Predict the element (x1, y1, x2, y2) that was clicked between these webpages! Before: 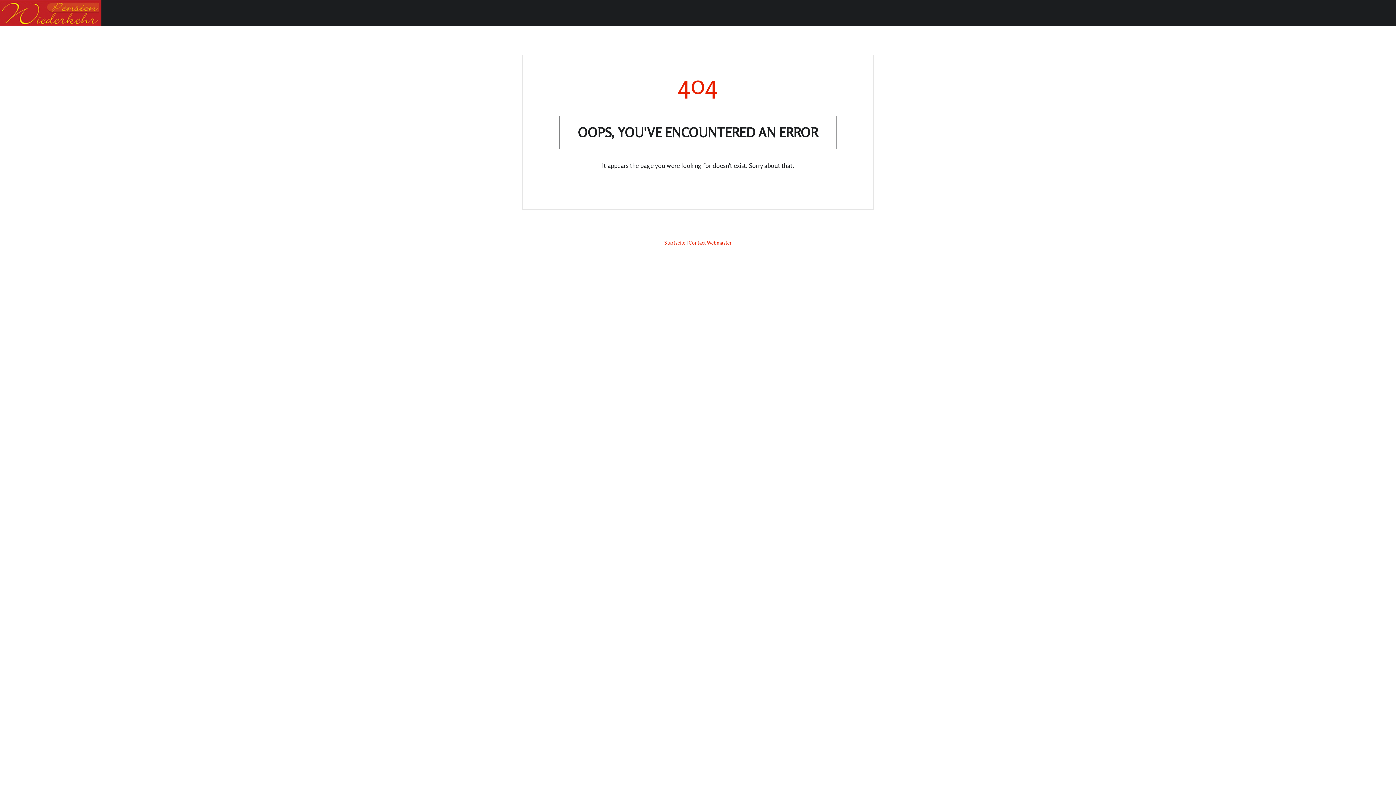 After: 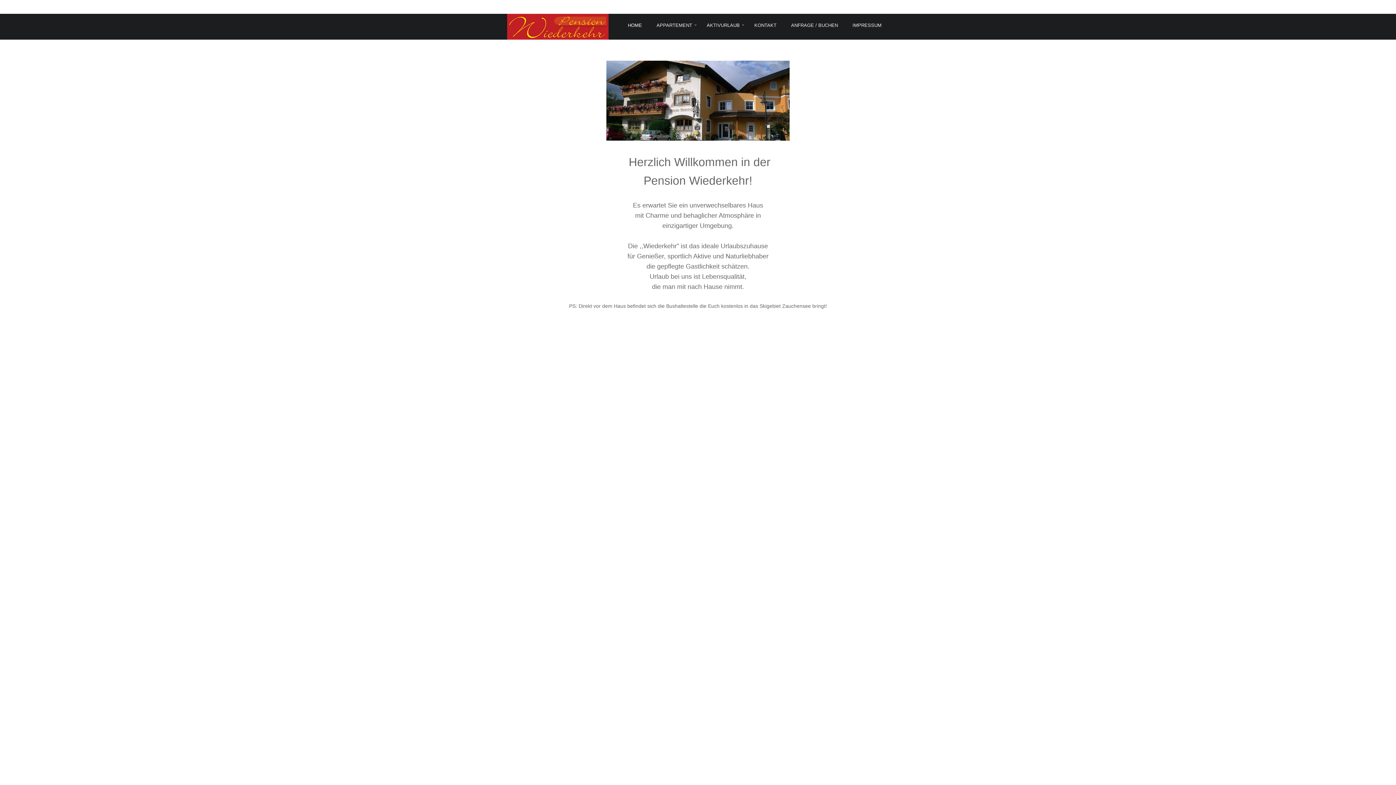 Action: bbox: (0, 0, 1396, 25)